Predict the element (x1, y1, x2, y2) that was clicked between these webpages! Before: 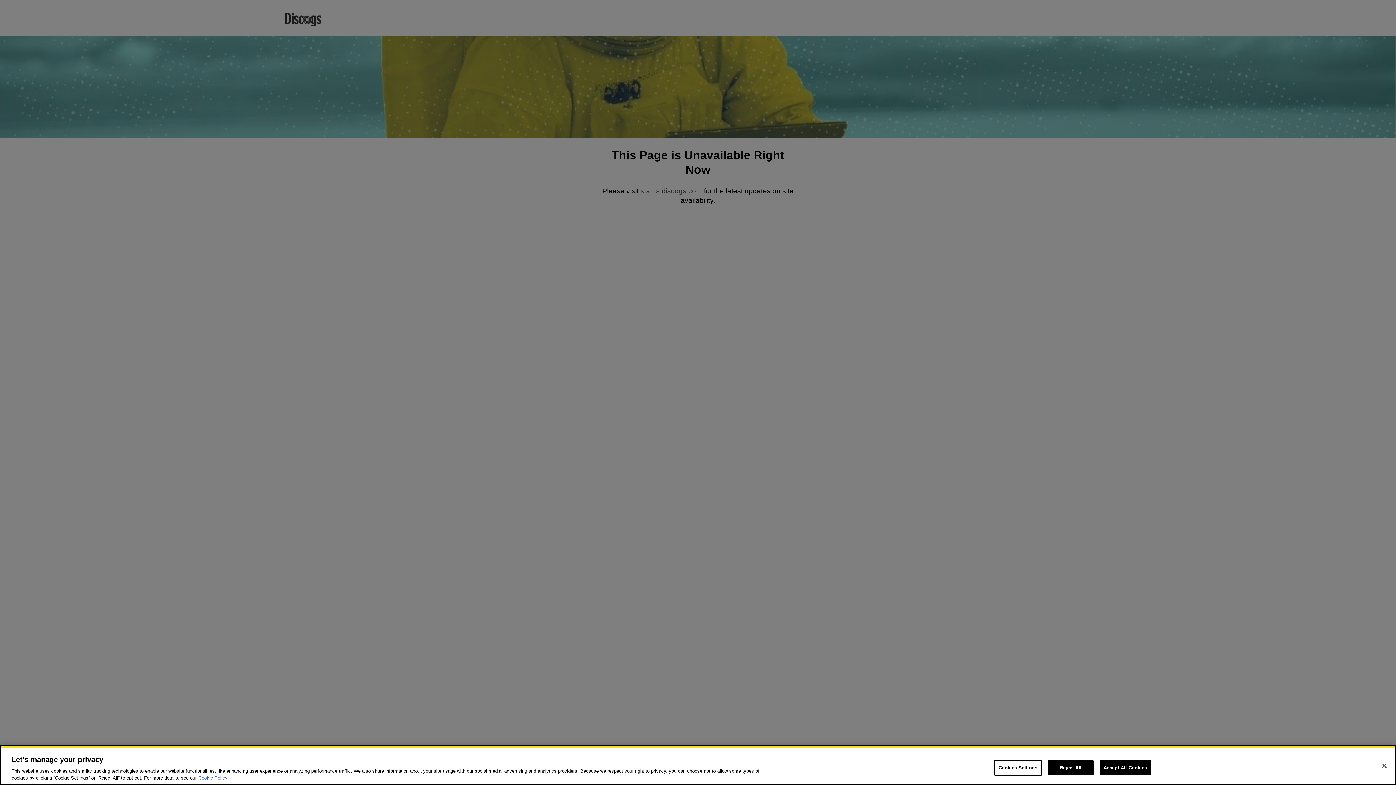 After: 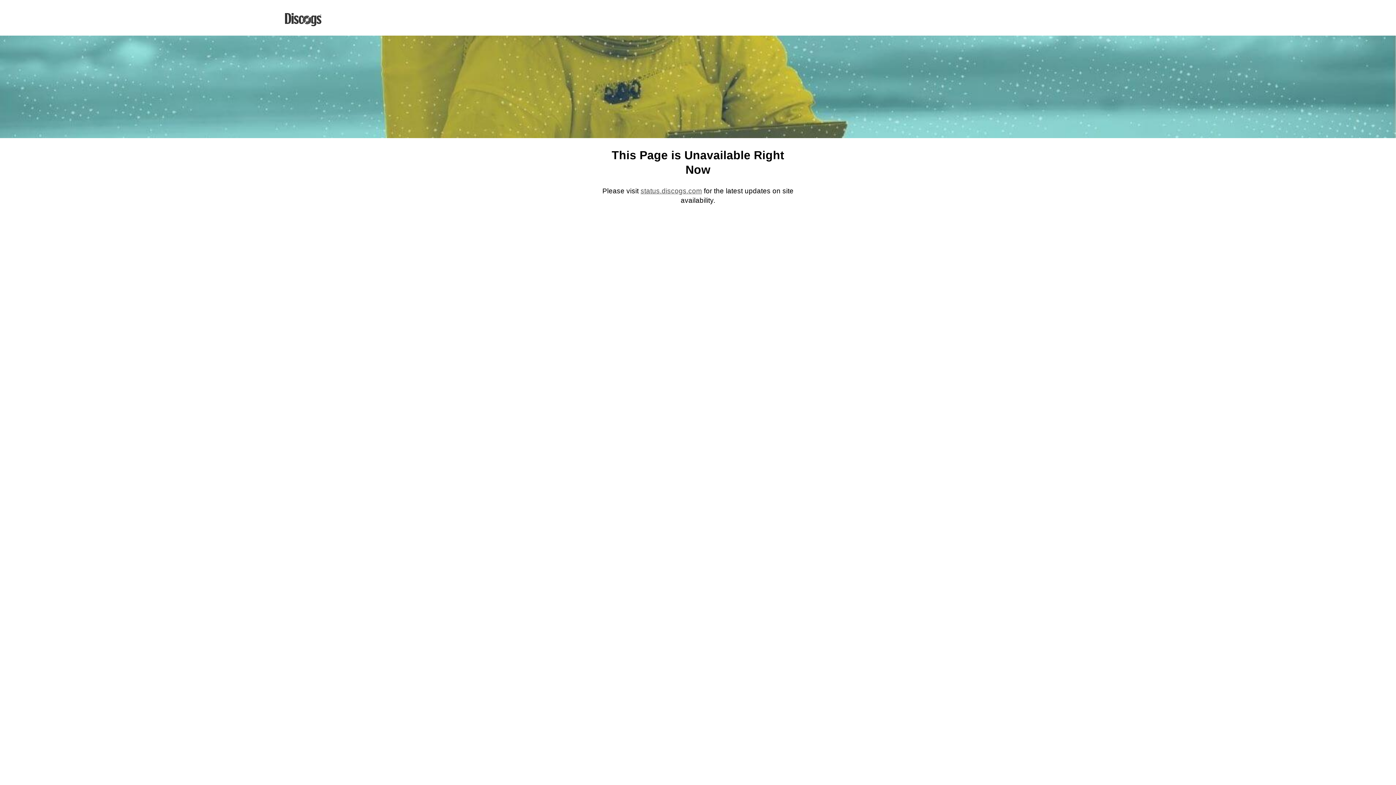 Action: label: Close bbox: (1376, 758, 1392, 774)